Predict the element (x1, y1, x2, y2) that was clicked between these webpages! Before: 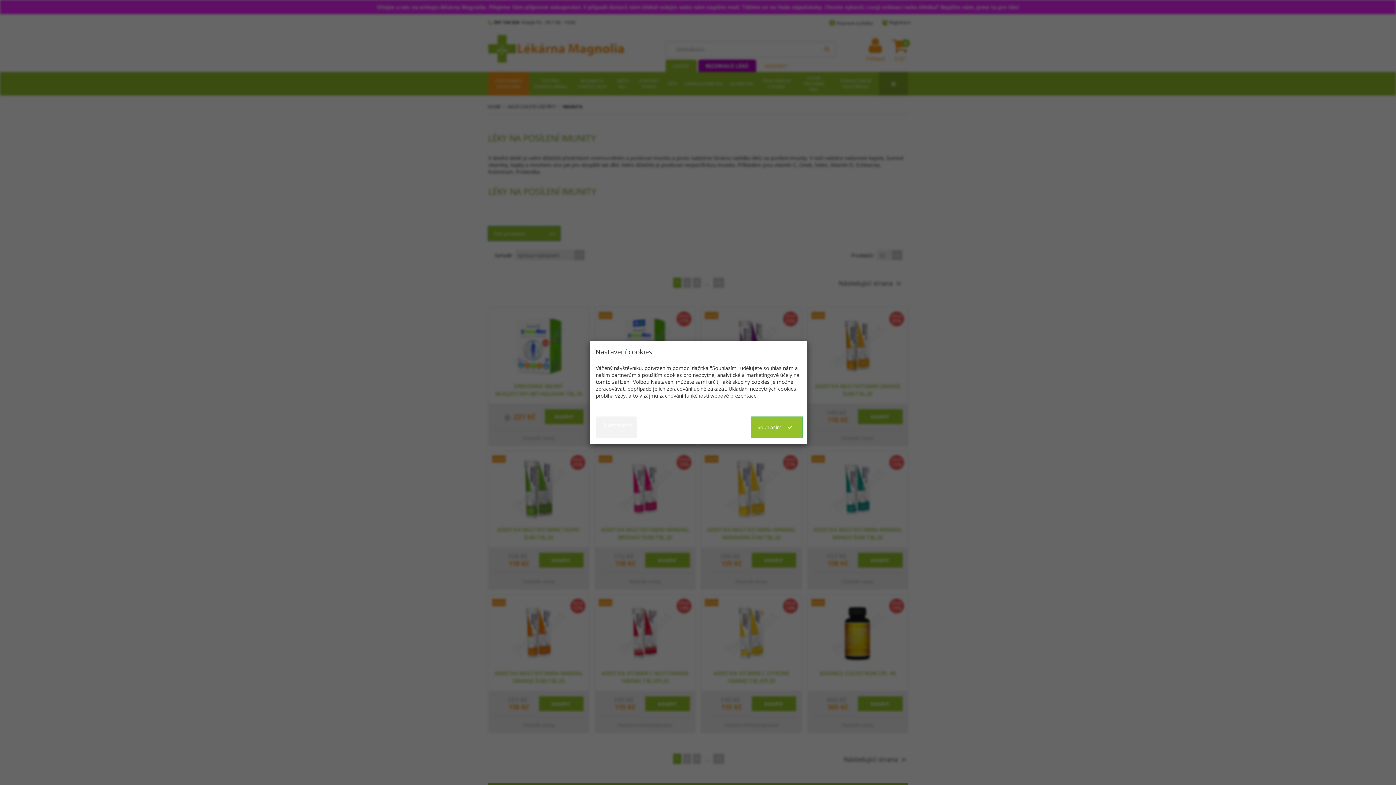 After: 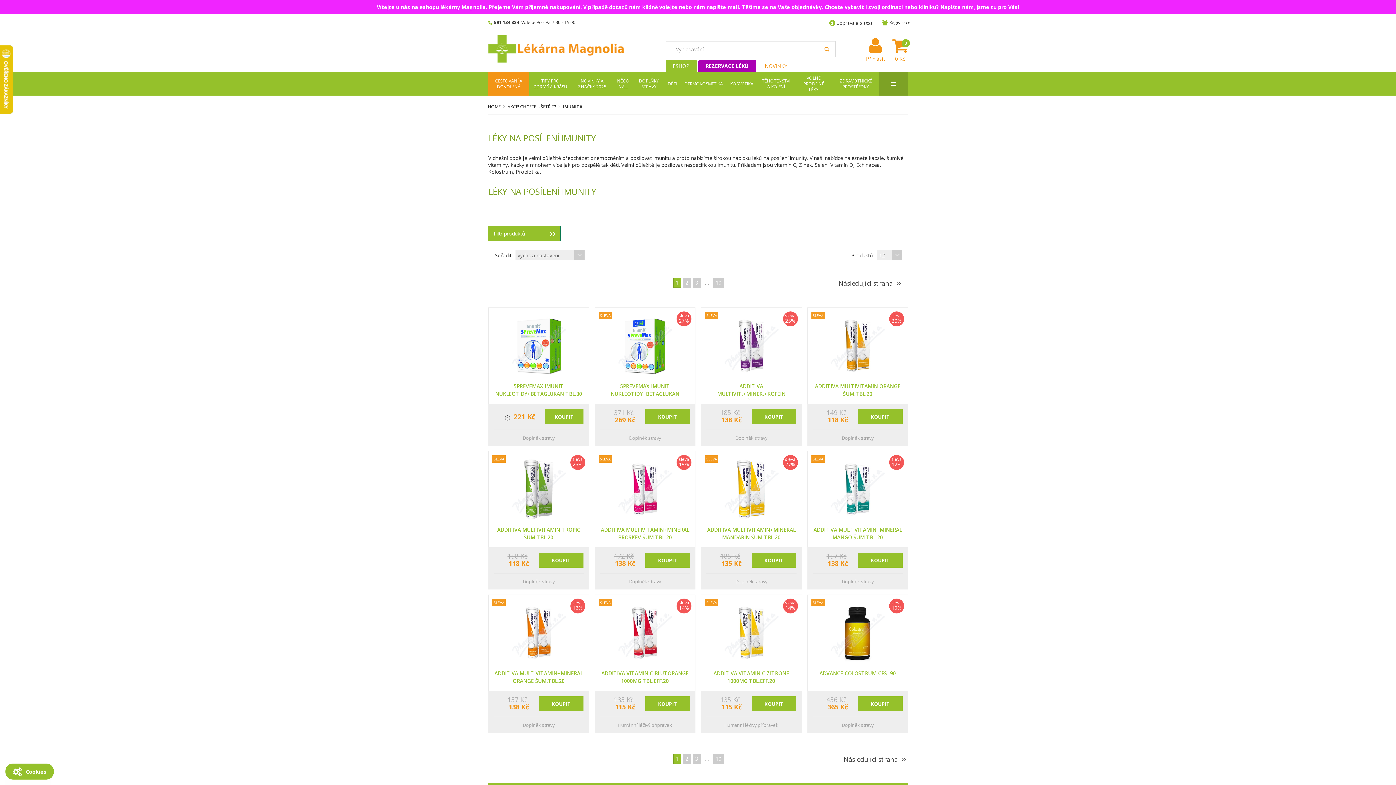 Action: bbox: (751, 416, 802, 438) label: Souhlasím 